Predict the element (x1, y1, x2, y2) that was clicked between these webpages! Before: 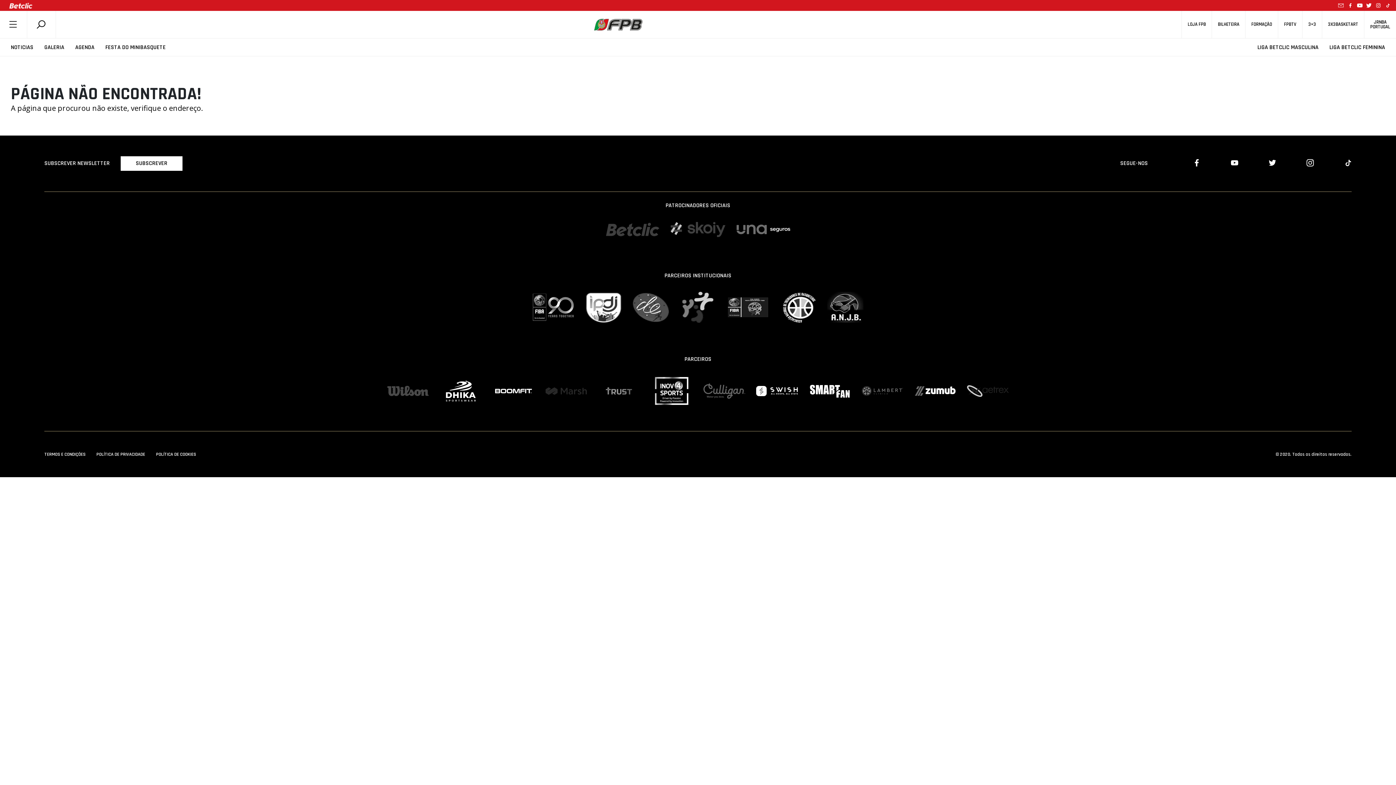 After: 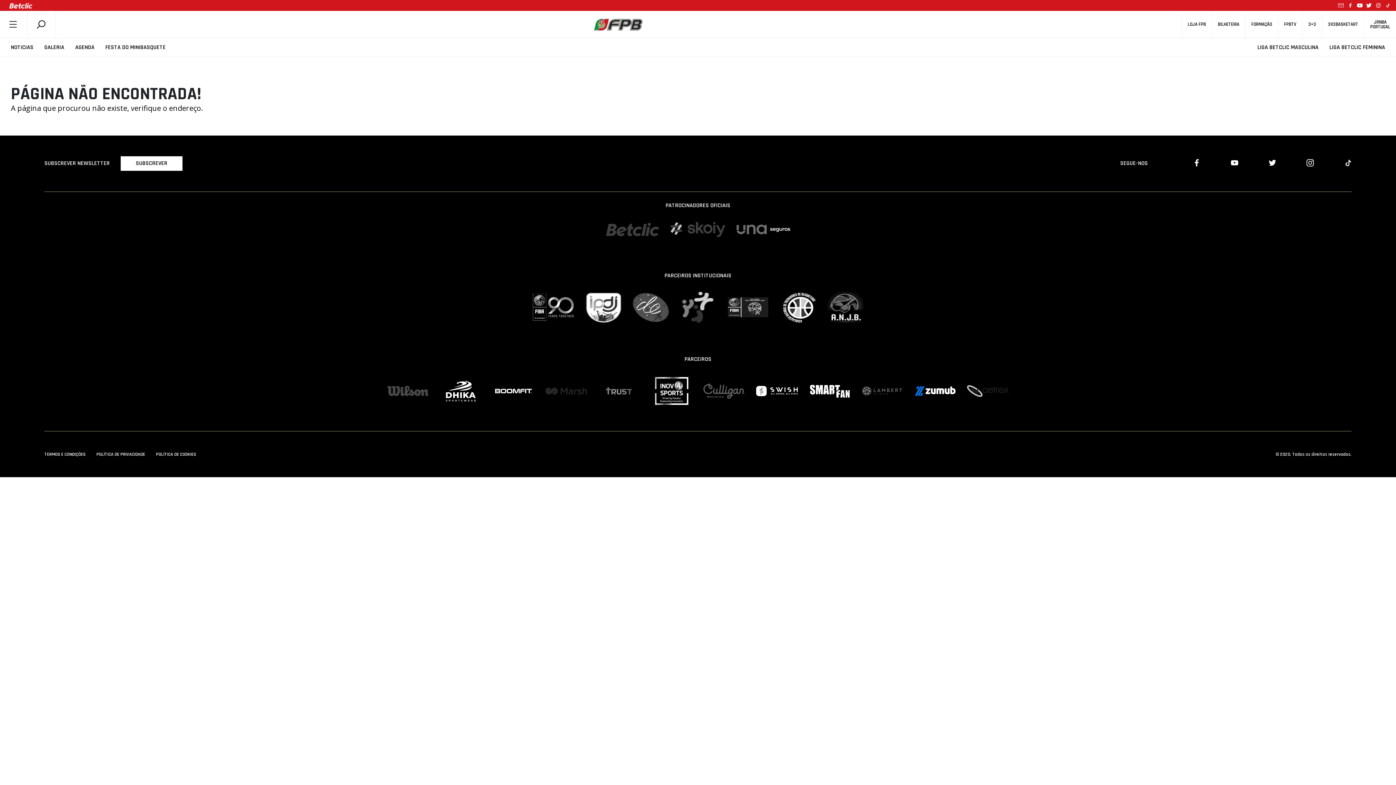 Action: bbox: (914, 385, 956, 397)